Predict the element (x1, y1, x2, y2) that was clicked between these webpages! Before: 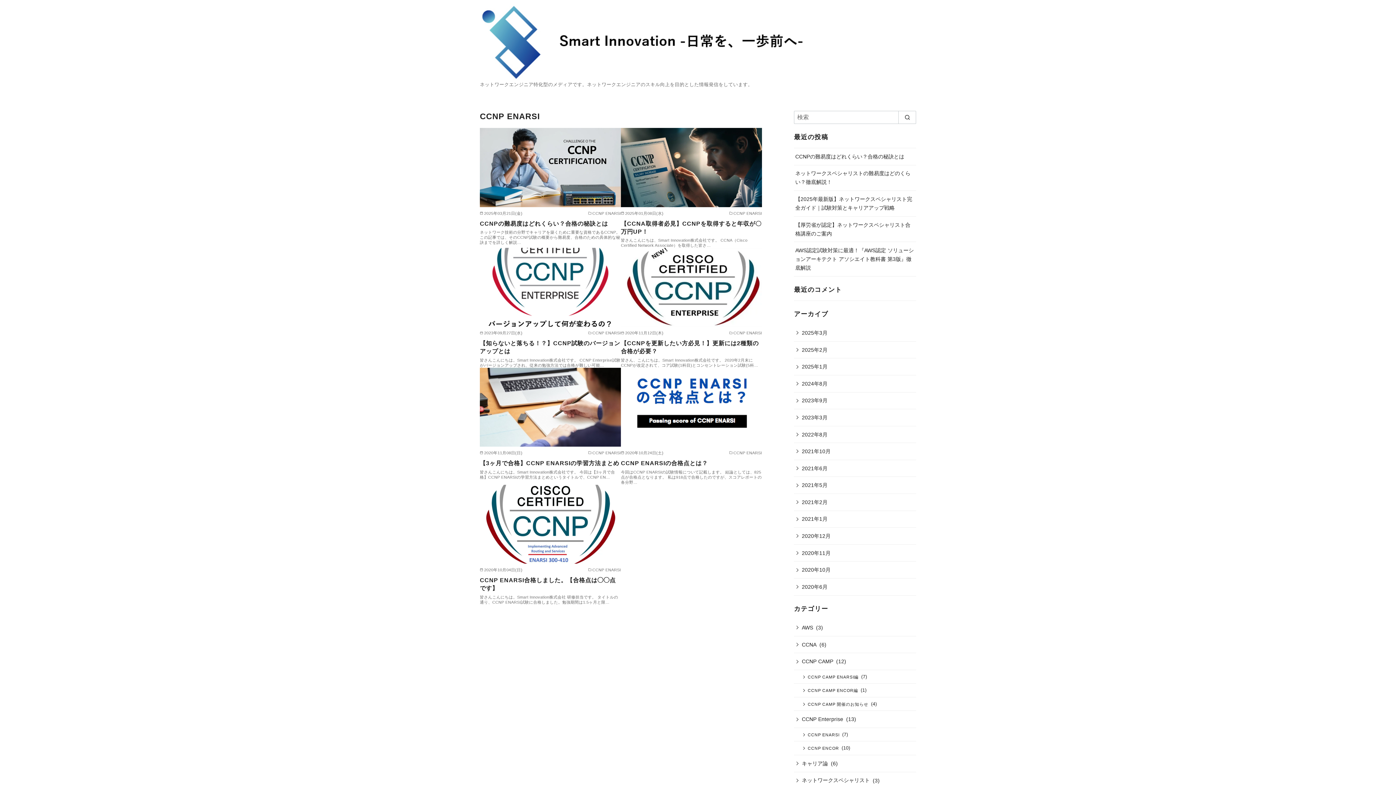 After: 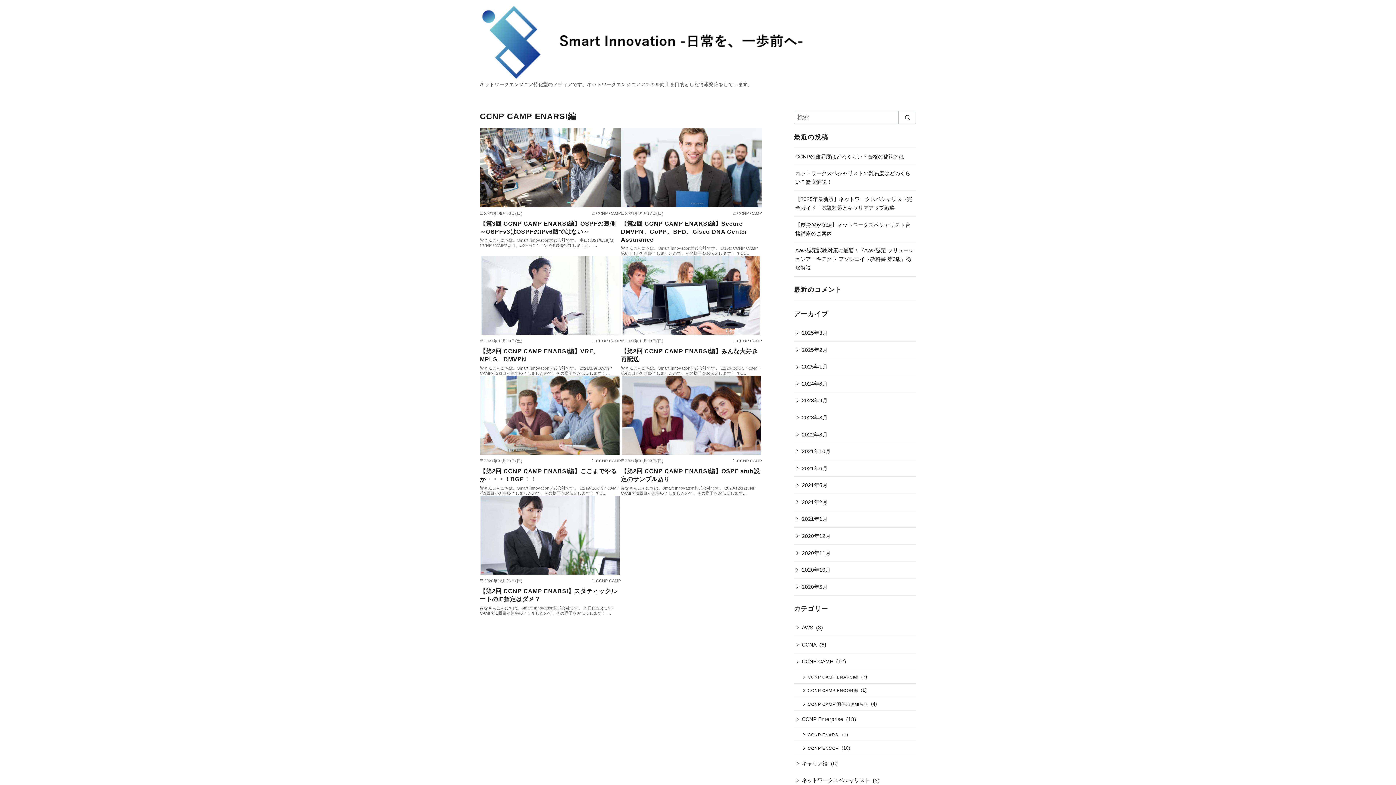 Action: label: CCNP CAMP ENARSI編 bbox: (794, 670, 859, 683)